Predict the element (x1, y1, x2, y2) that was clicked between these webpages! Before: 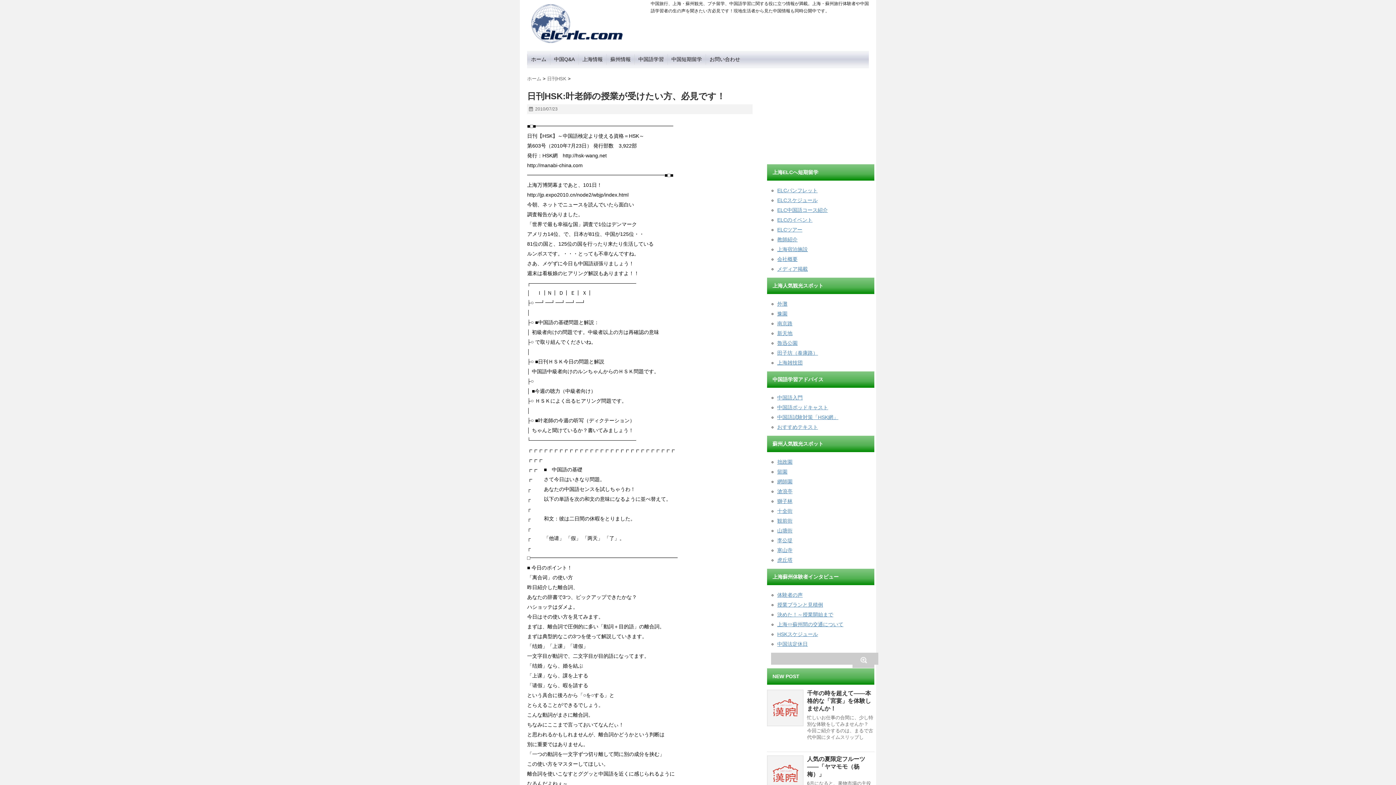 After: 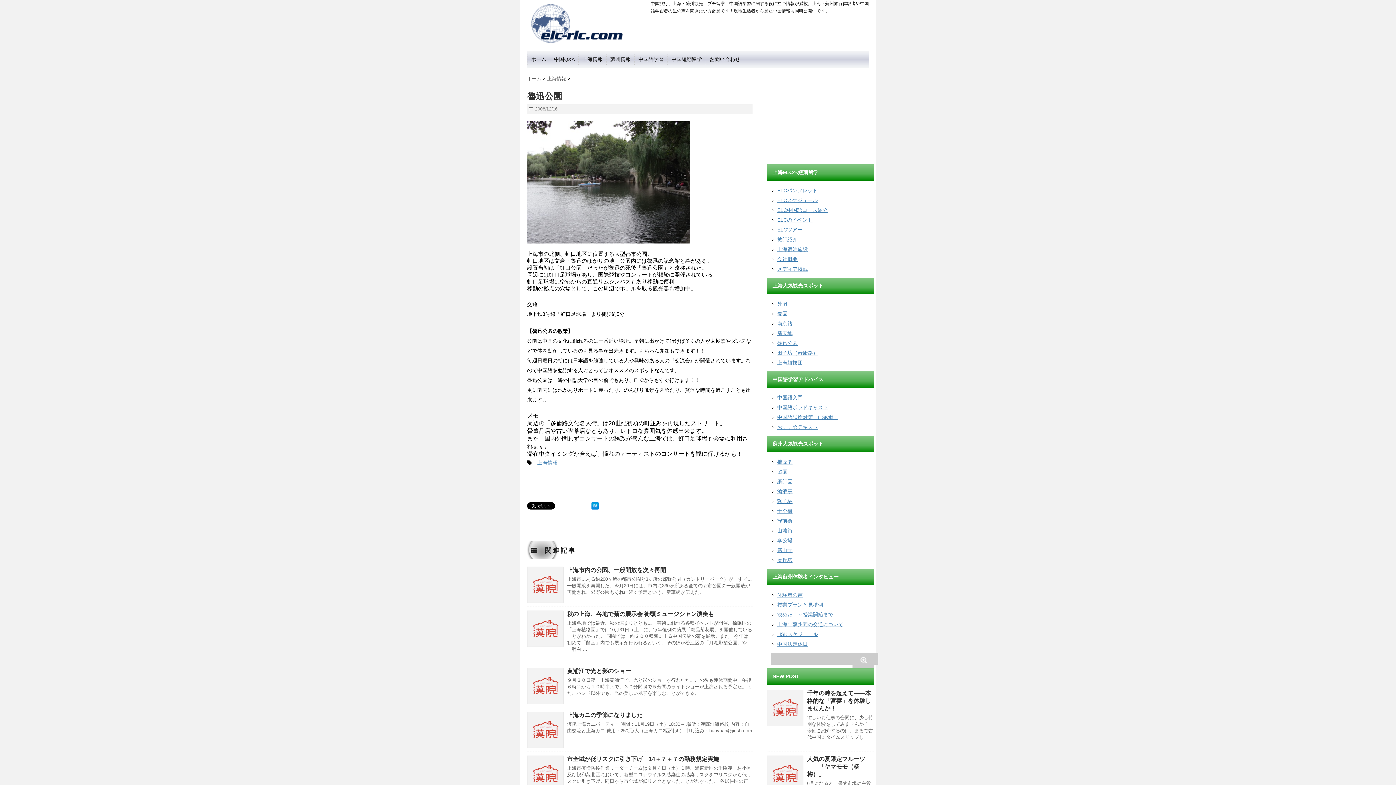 Action: label: 魯迅公園 bbox: (777, 340, 797, 346)